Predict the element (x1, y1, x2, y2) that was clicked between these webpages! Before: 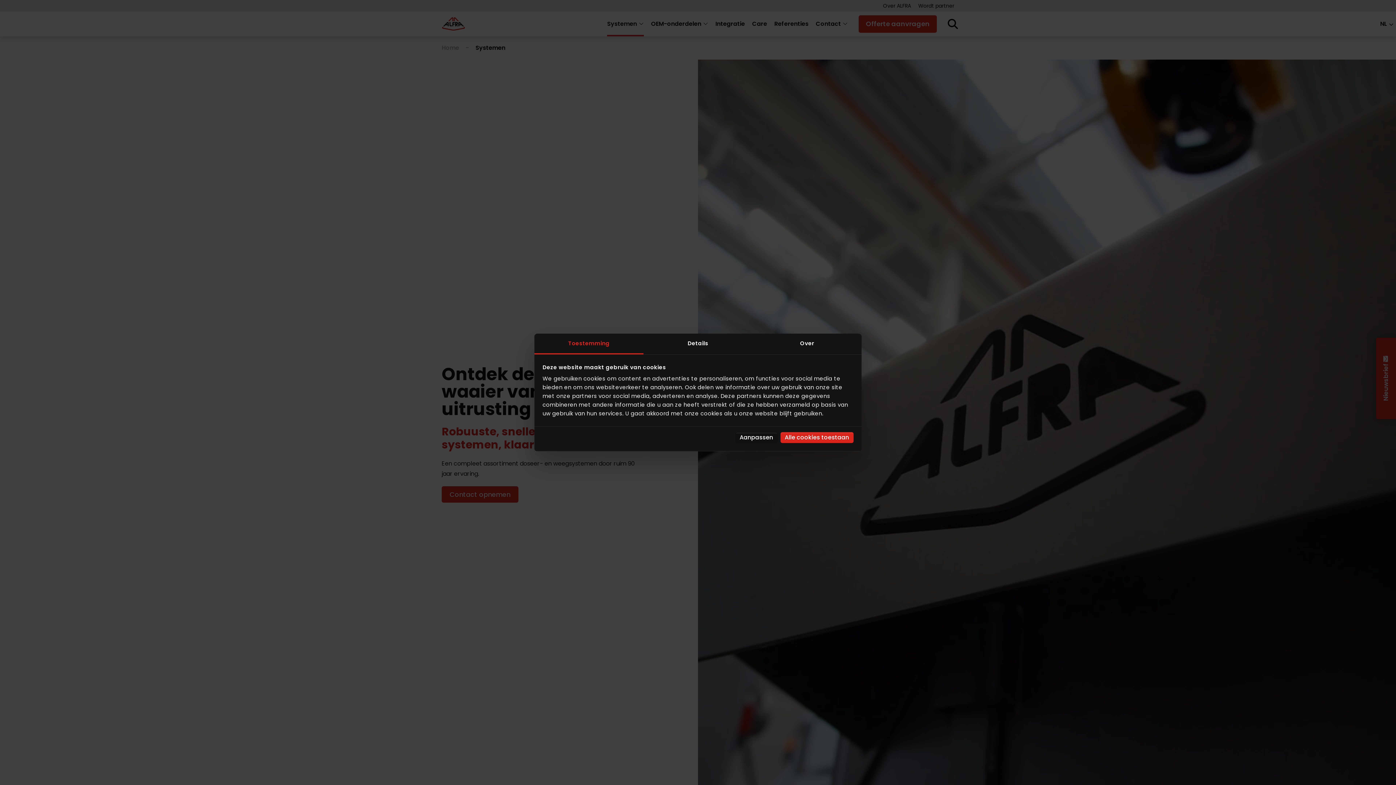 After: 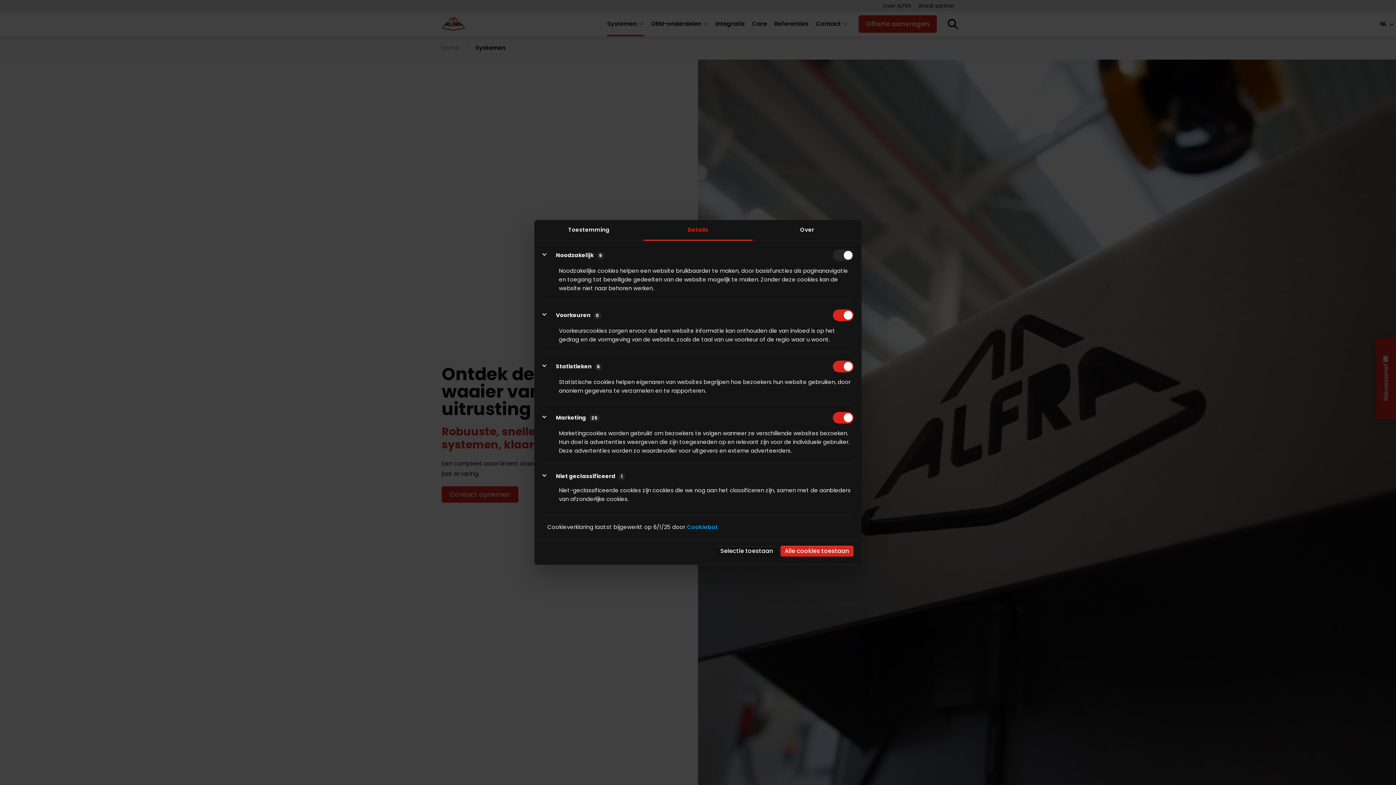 Action: label: Details bbox: (643, 333, 752, 354)